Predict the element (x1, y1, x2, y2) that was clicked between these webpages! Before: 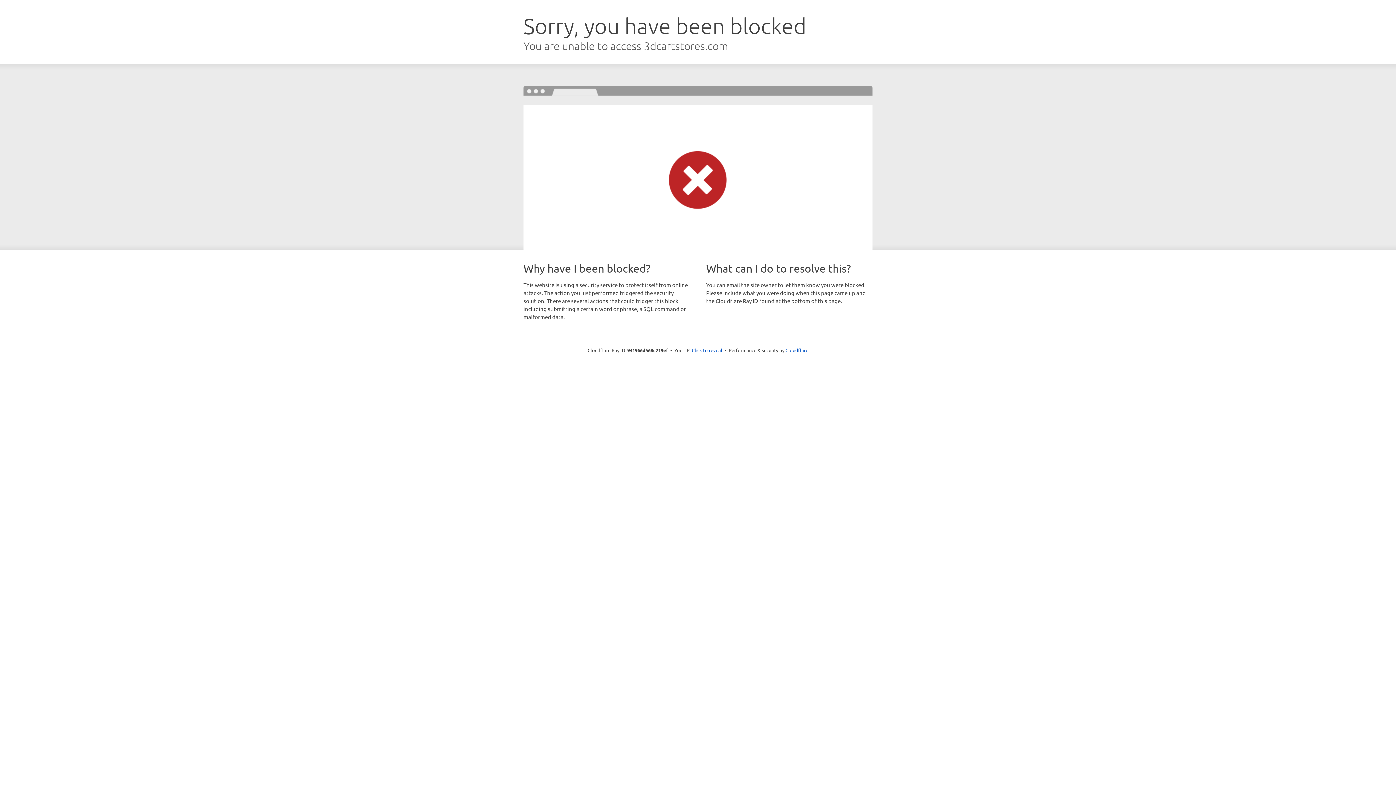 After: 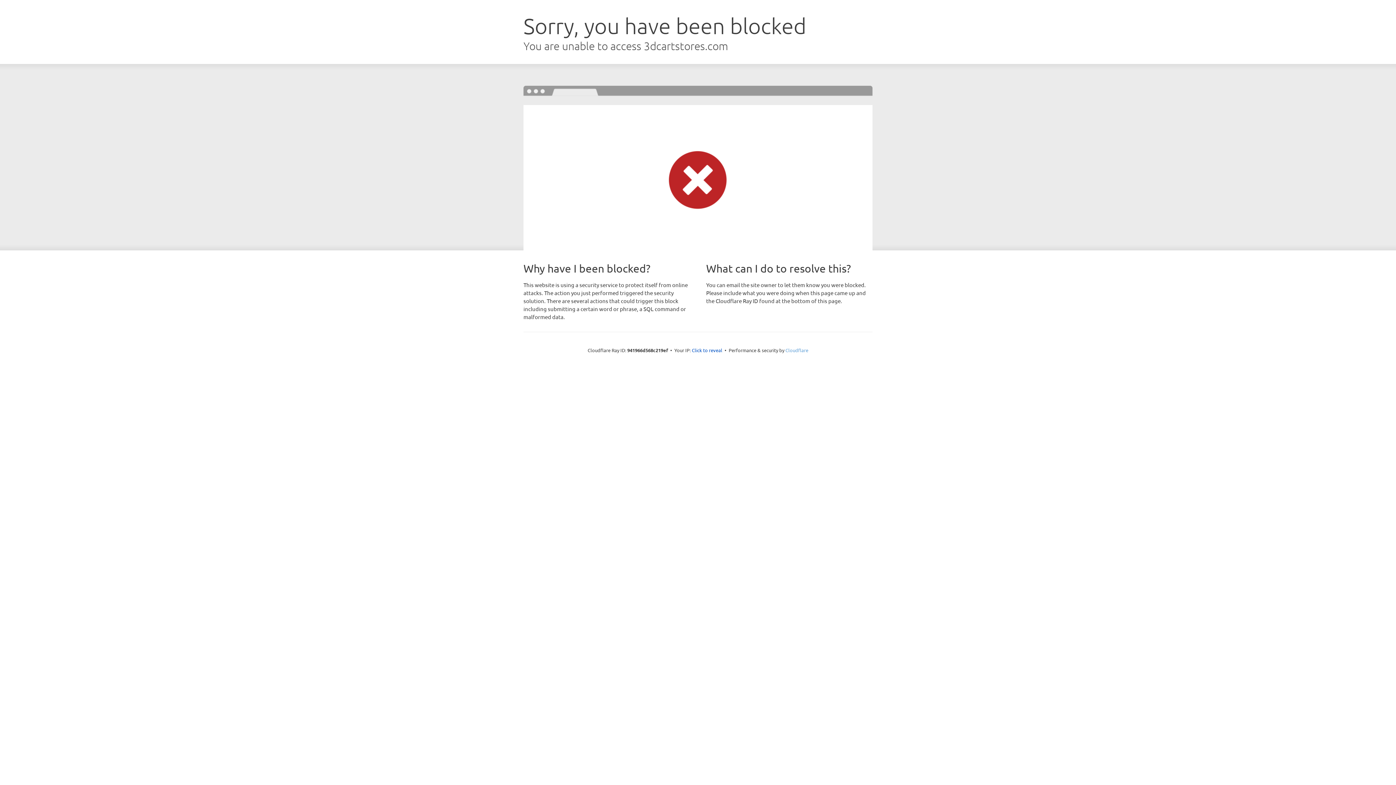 Action: bbox: (785, 347, 808, 353) label: Cloudflare